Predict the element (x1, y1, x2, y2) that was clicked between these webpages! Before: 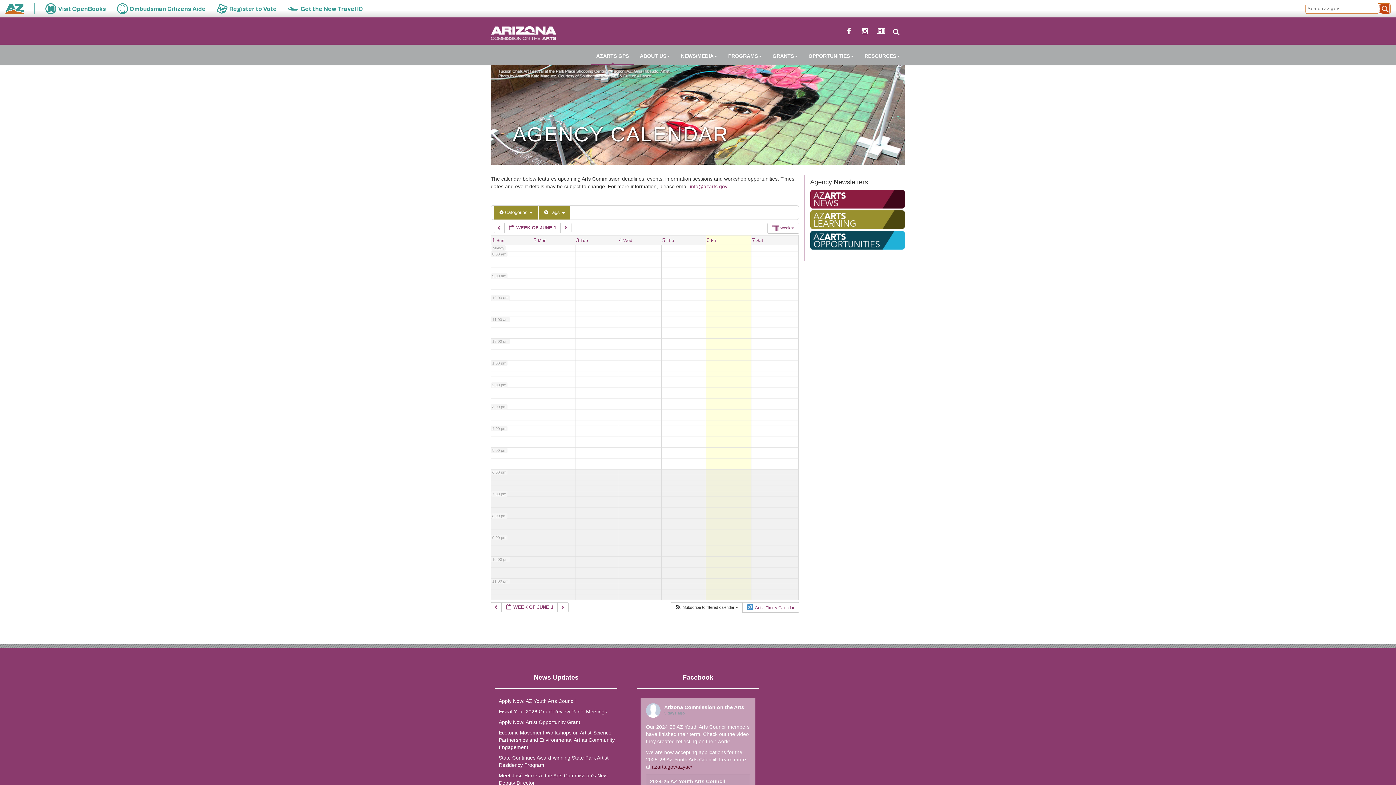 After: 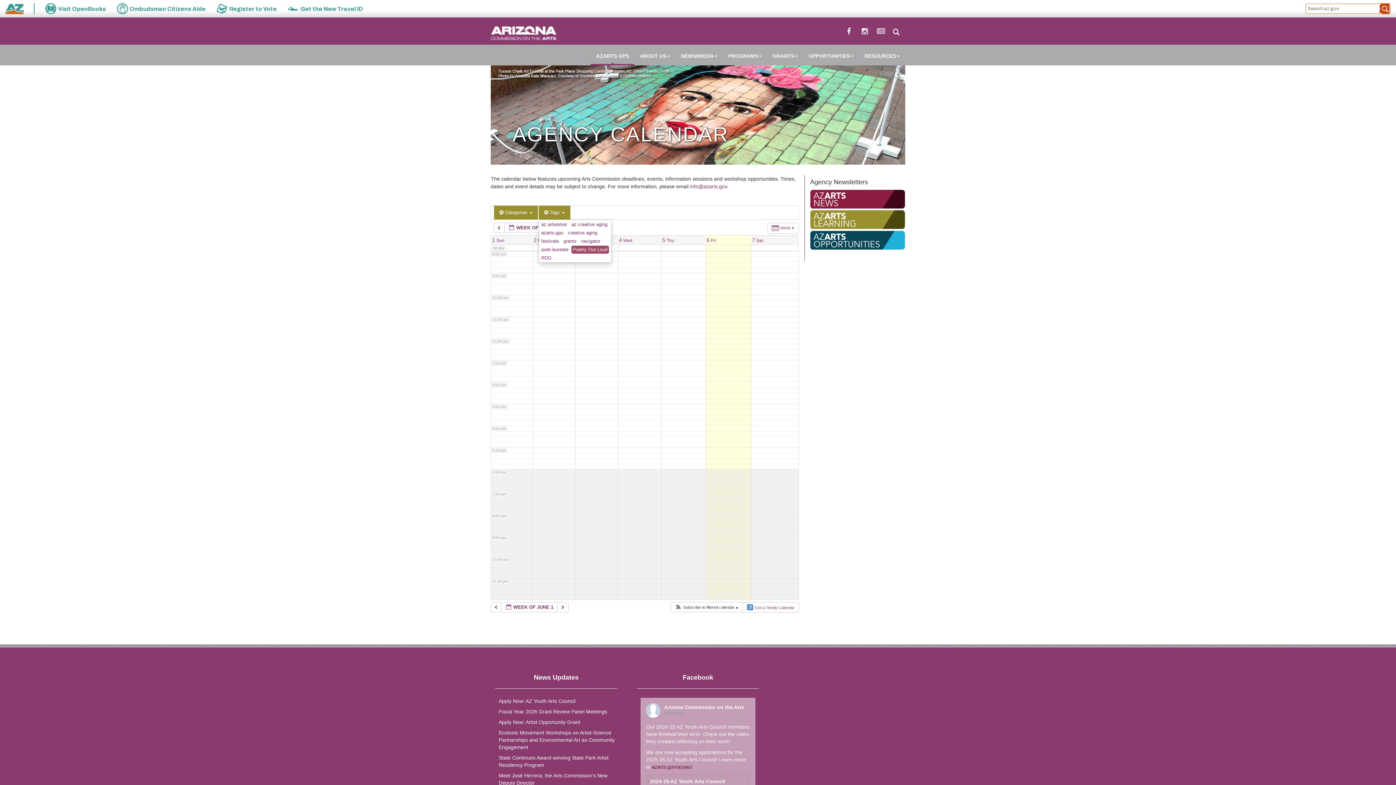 Action: label:  Tags  bbox: (538, 205, 570, 219)